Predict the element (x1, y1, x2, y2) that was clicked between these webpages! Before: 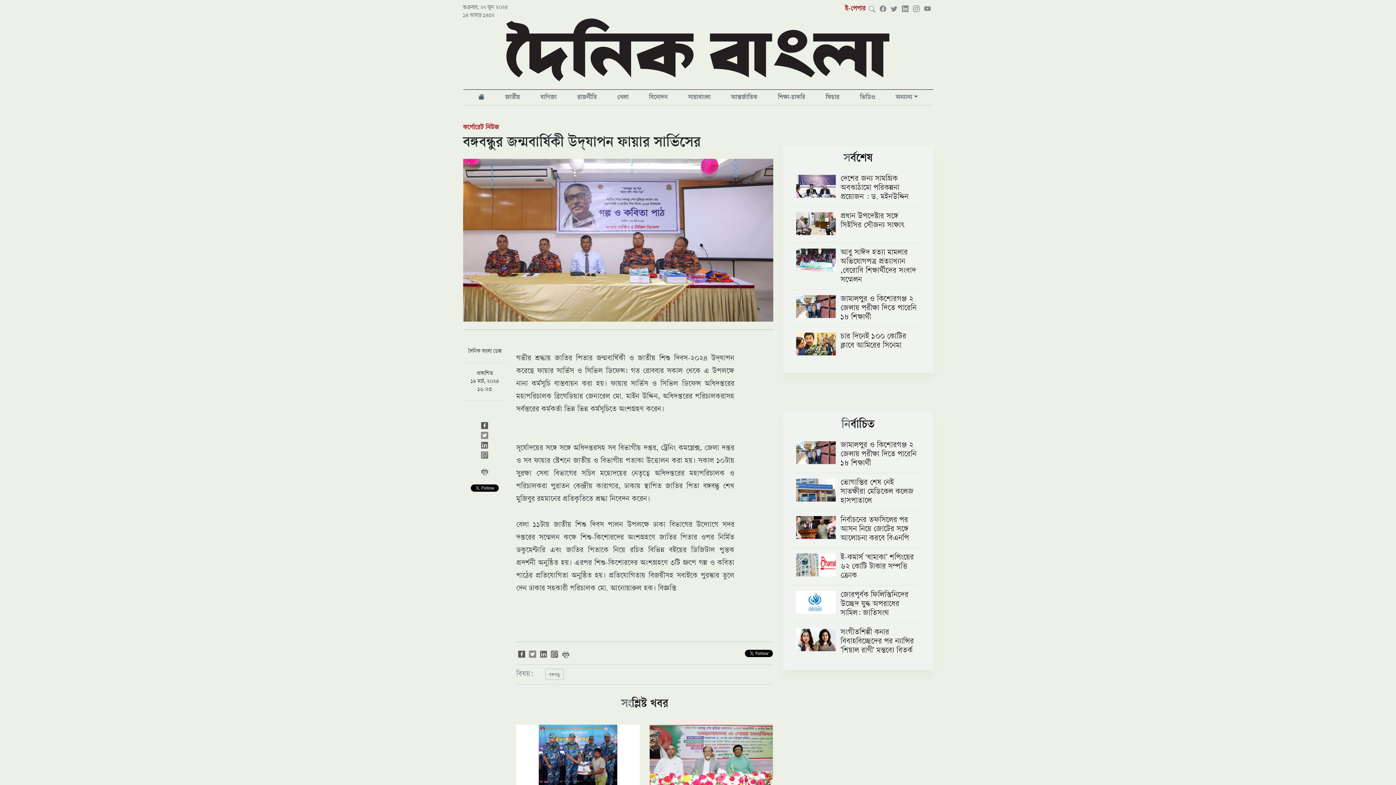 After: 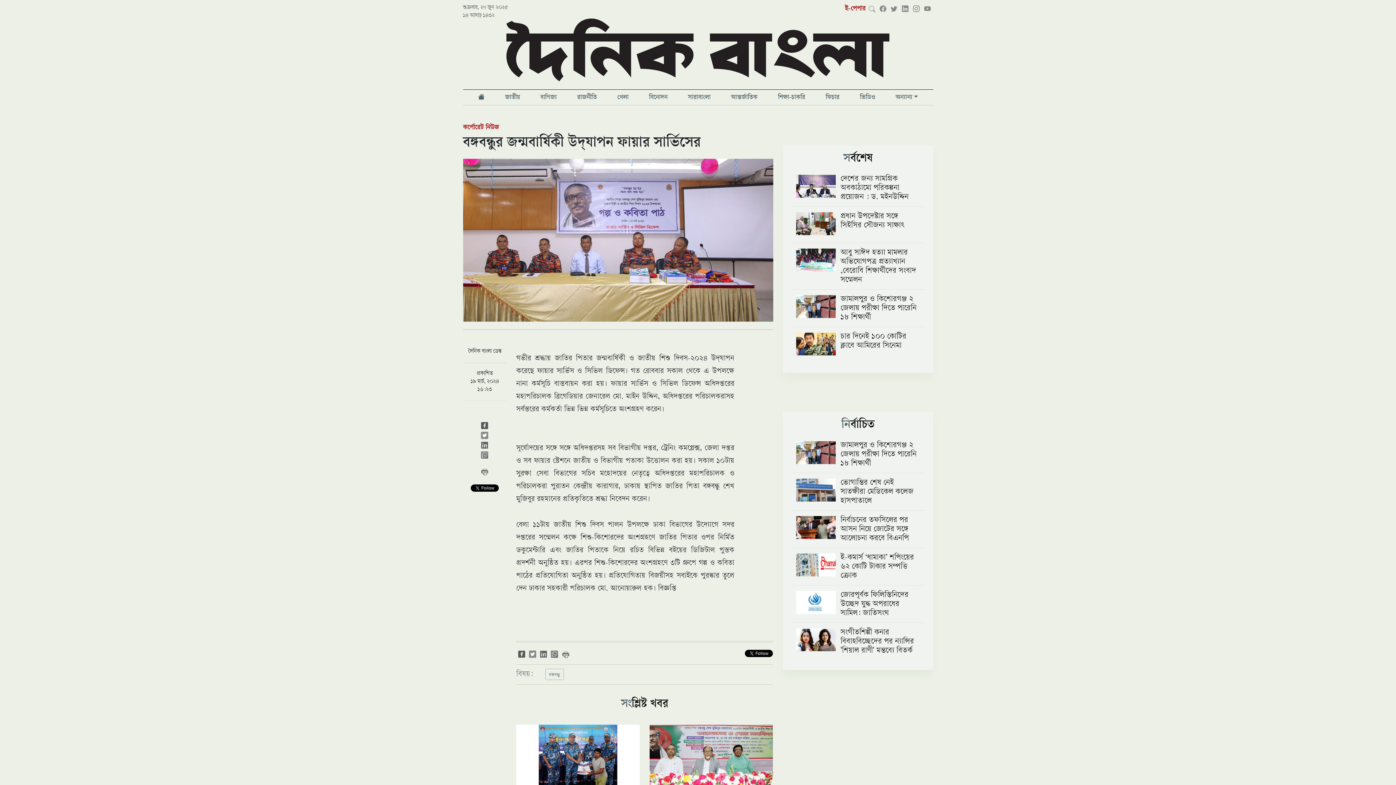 Action: bbox: (481, 482, 488, 492)